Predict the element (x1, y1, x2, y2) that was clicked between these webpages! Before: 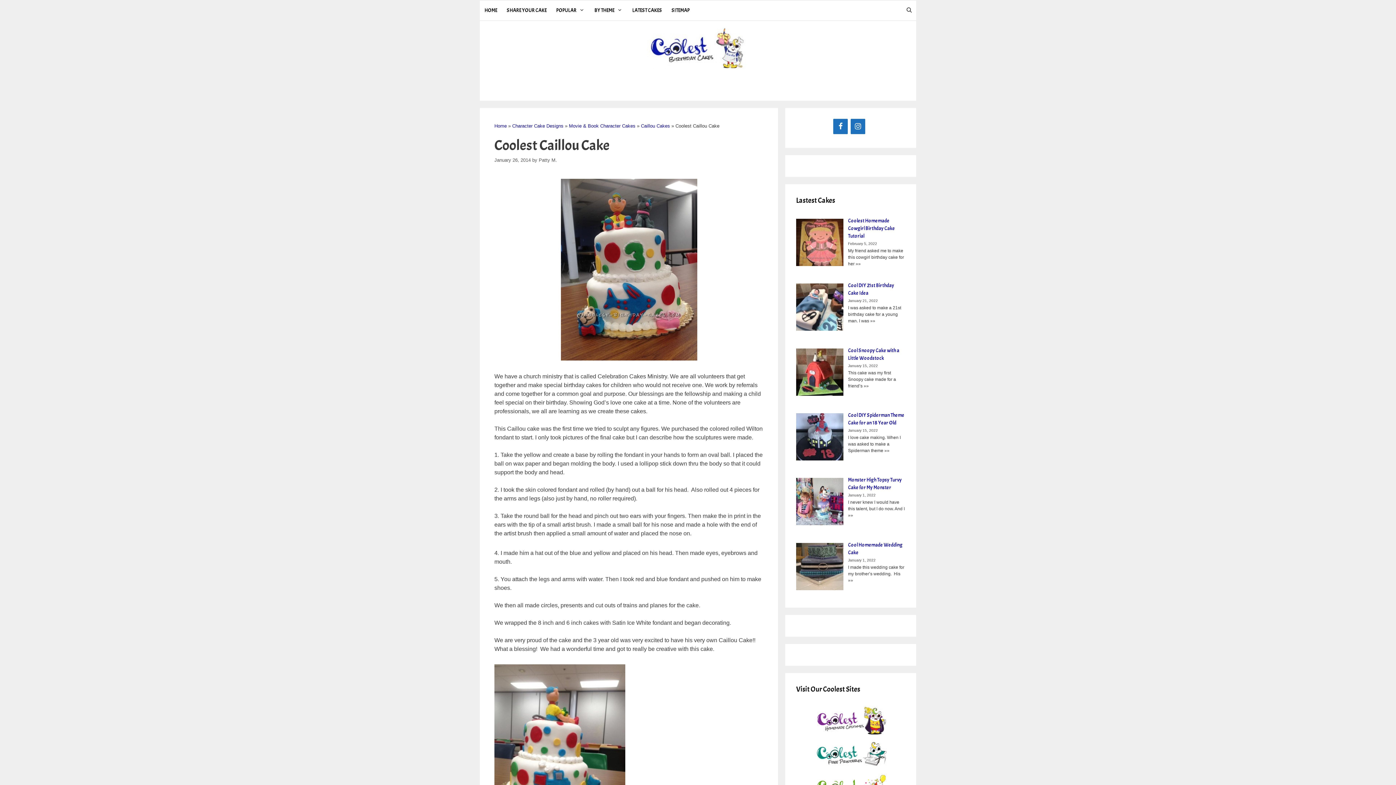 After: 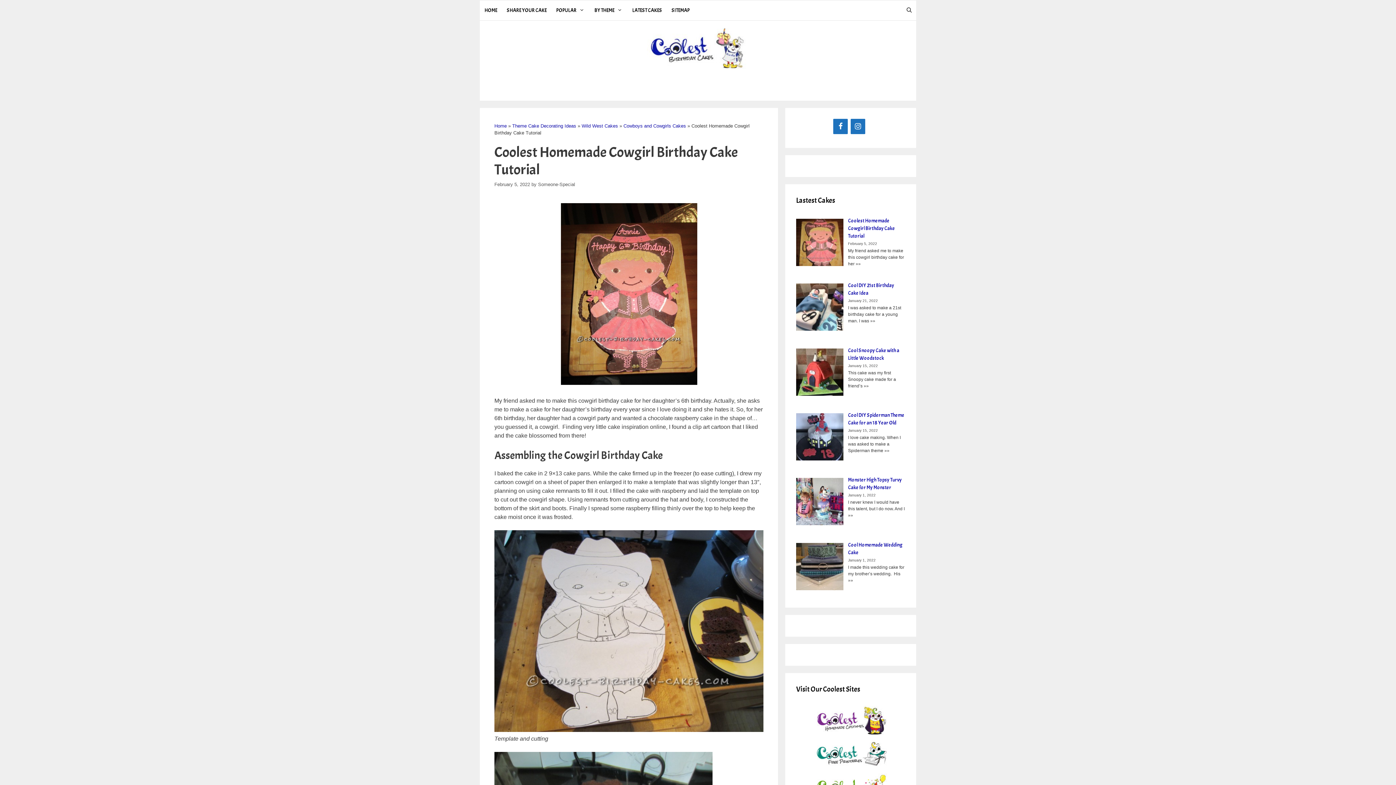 Action: label: Coolest Homemade Cowgirl Birthday Cake Tutorial bbox: (796, 217, 905, 240)